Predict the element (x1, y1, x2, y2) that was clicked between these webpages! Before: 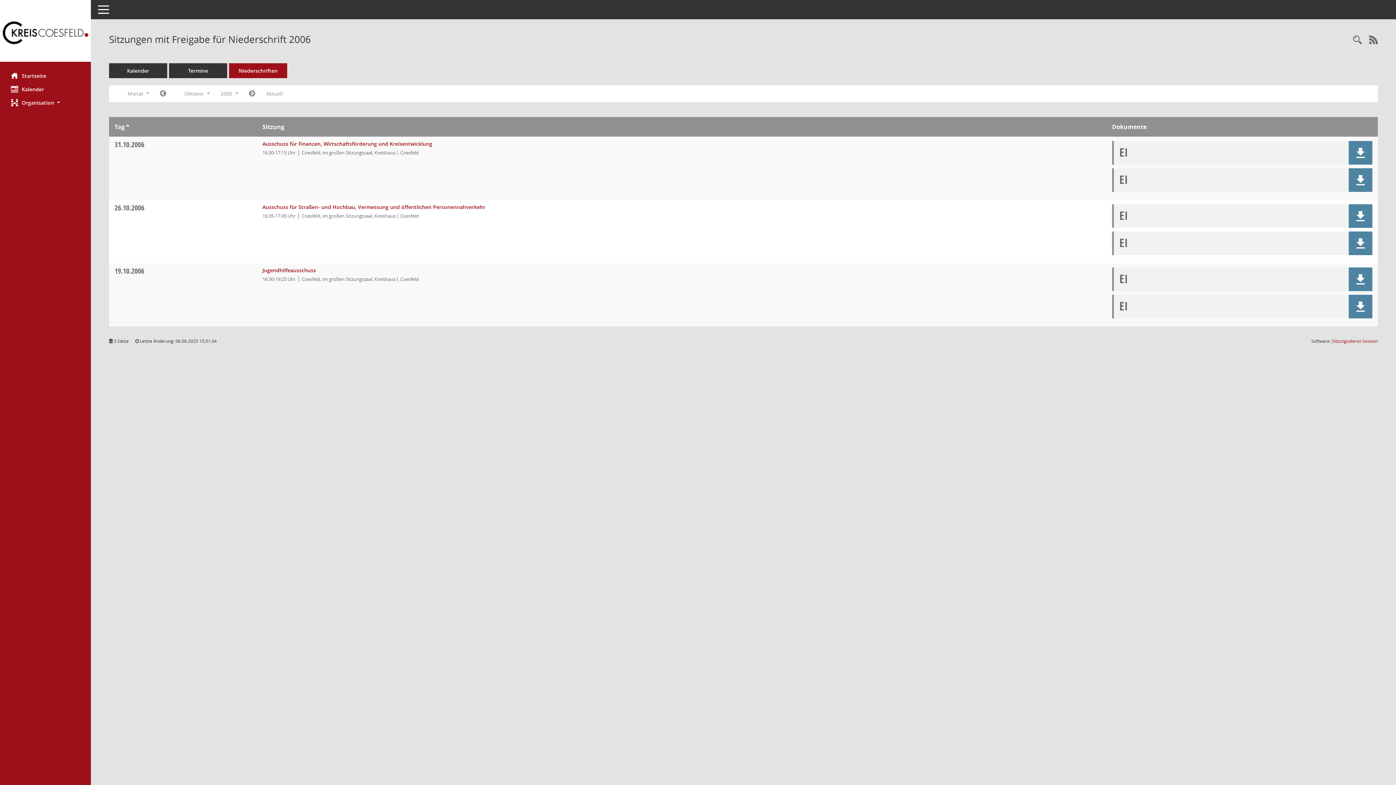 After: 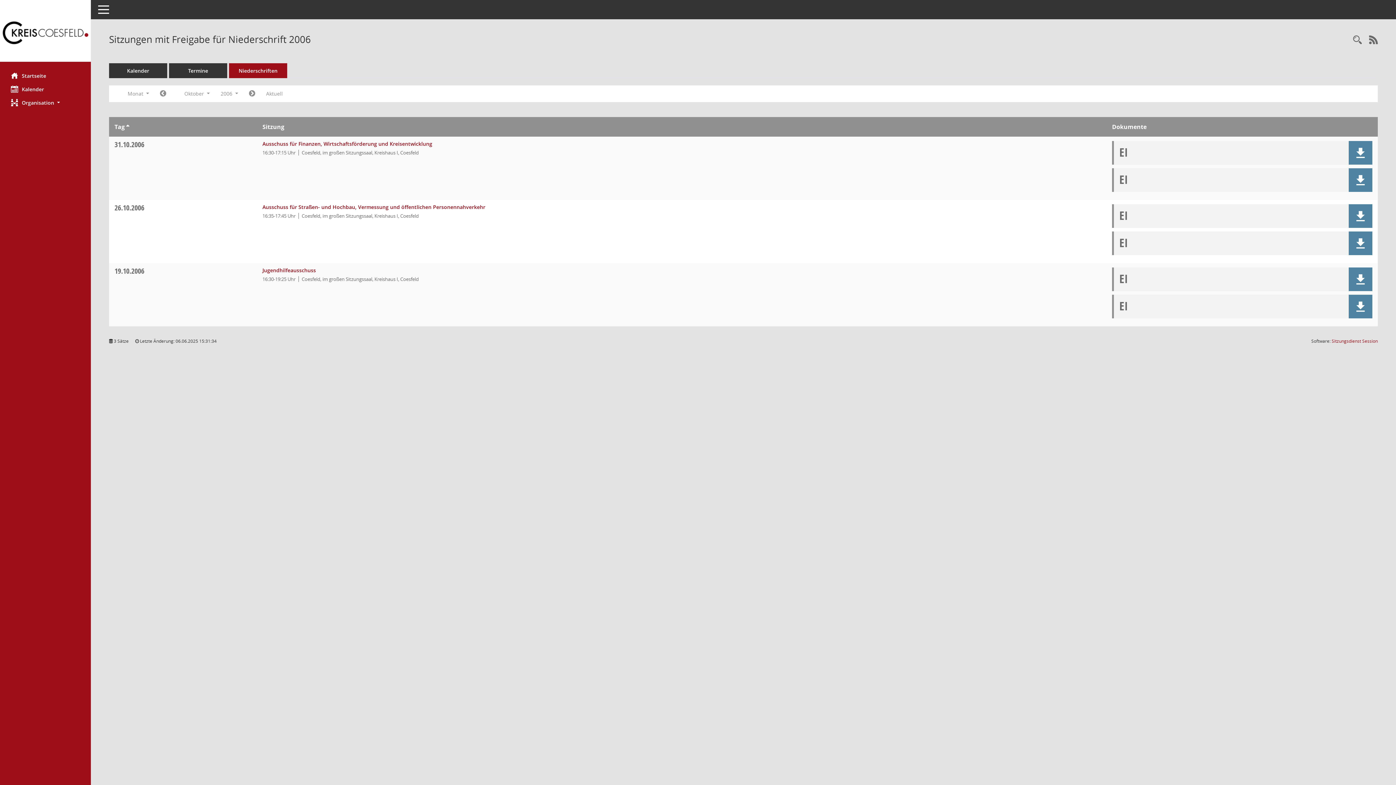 Action: bbox: (114, 139, 144, 149) label: 31.10.2006